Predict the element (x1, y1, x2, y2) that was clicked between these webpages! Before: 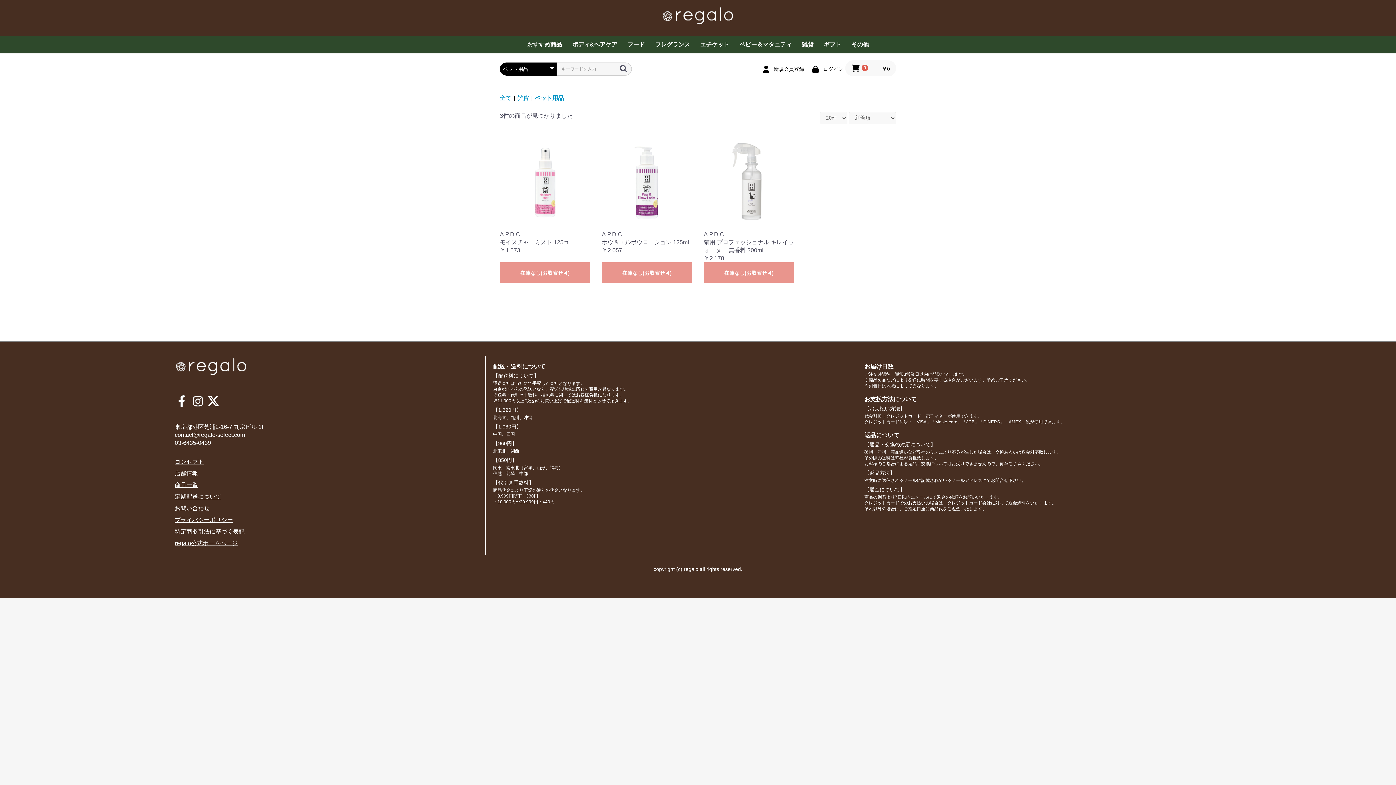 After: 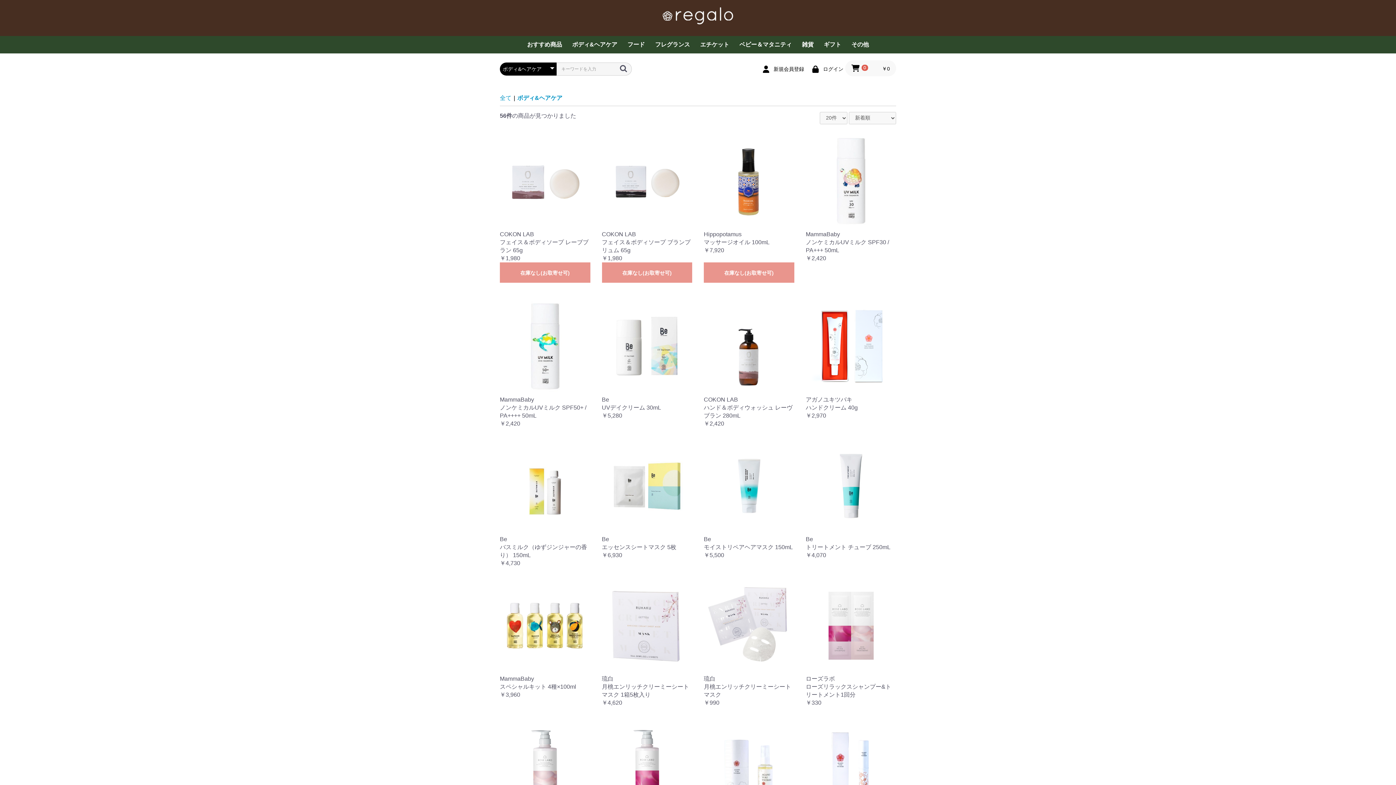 Action: label: ボディ&ヘアケア bbox: (567, 36, 622, 53)